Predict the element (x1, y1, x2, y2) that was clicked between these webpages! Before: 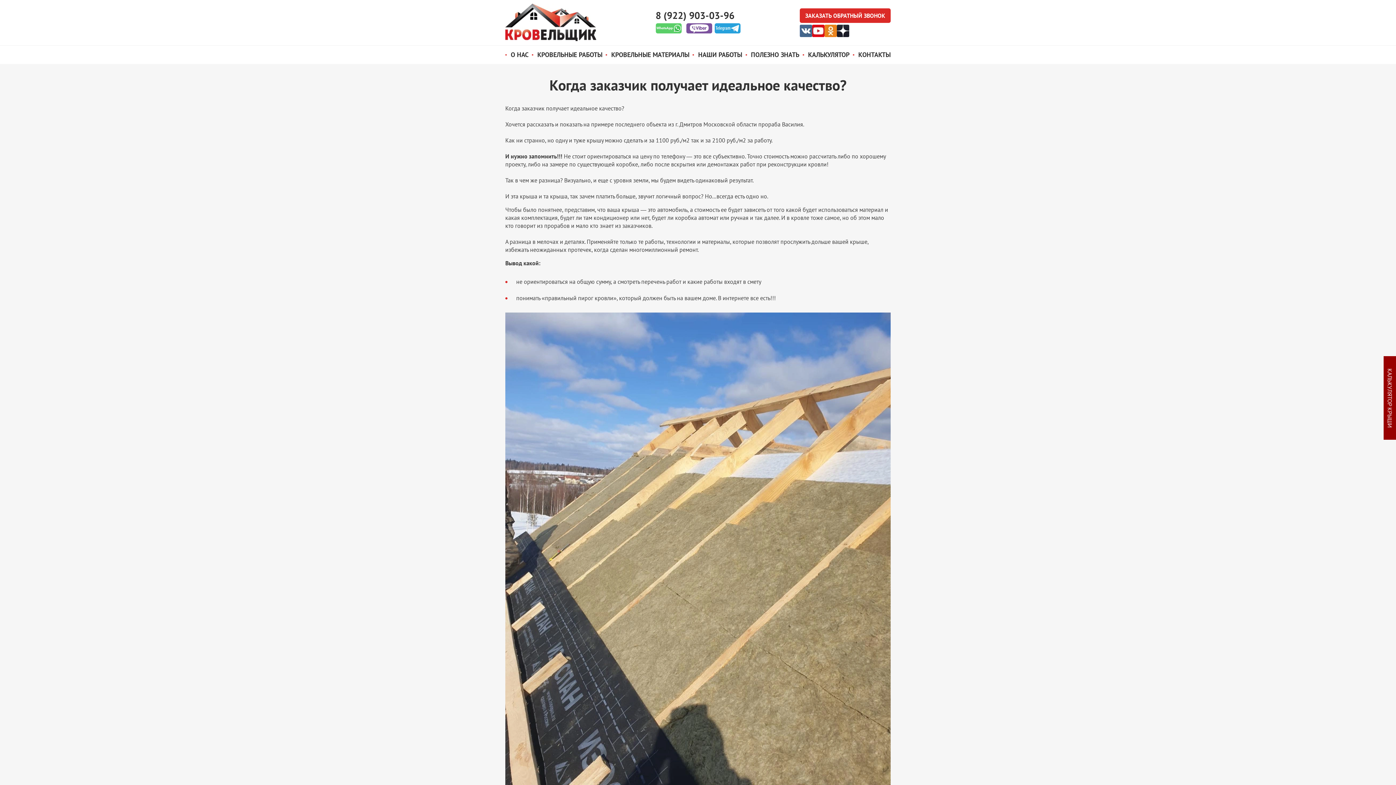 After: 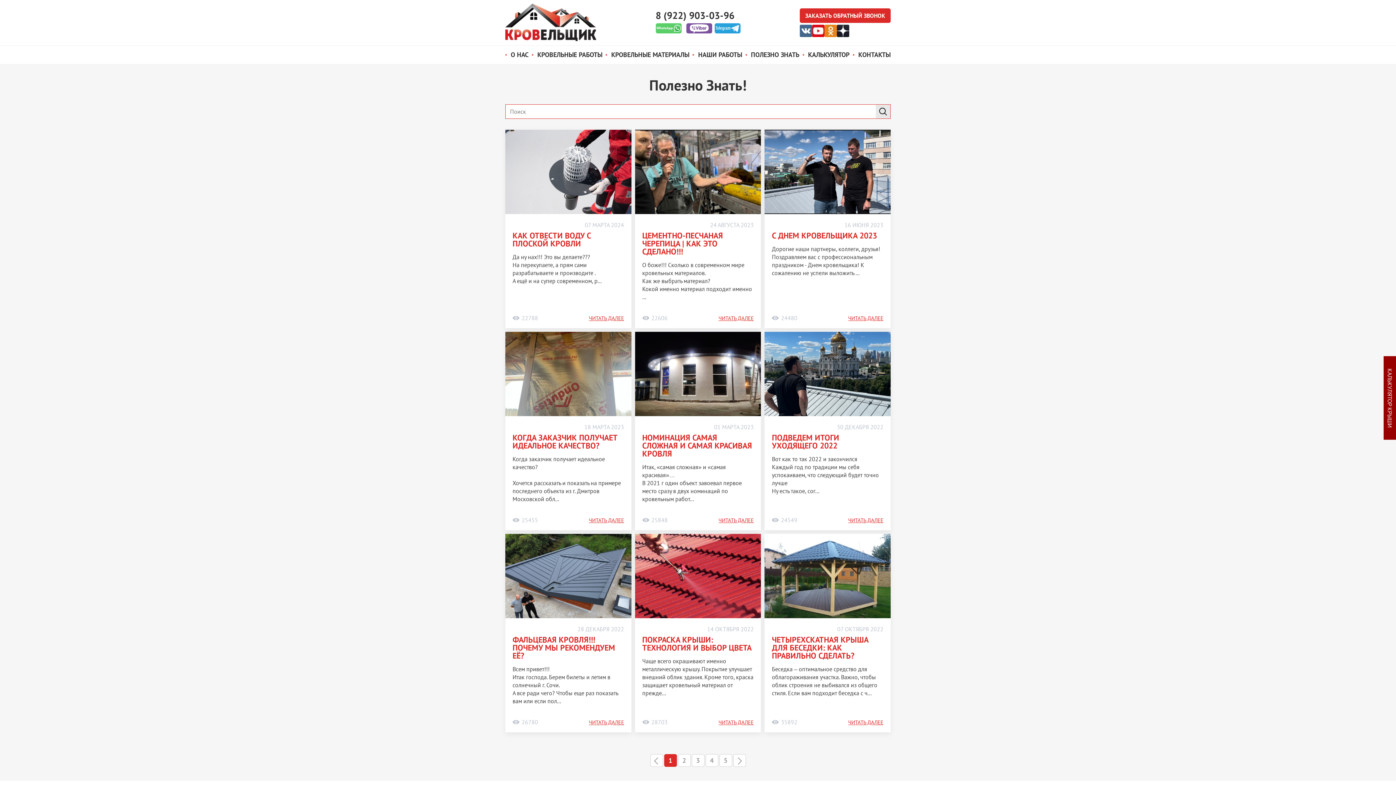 Action: label: ПОЛЕЗНО ЗНАТЬ bbox: (745, 50, 799, 58)